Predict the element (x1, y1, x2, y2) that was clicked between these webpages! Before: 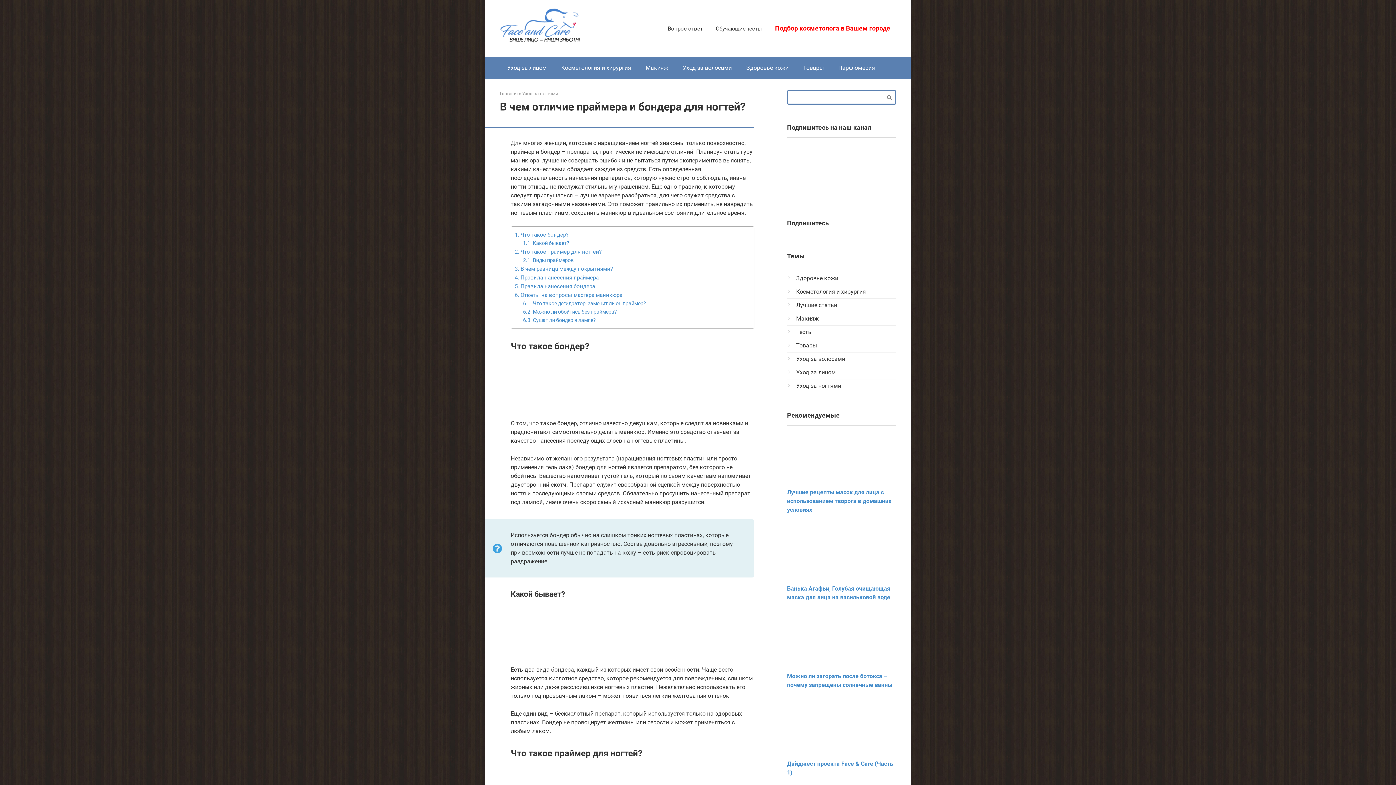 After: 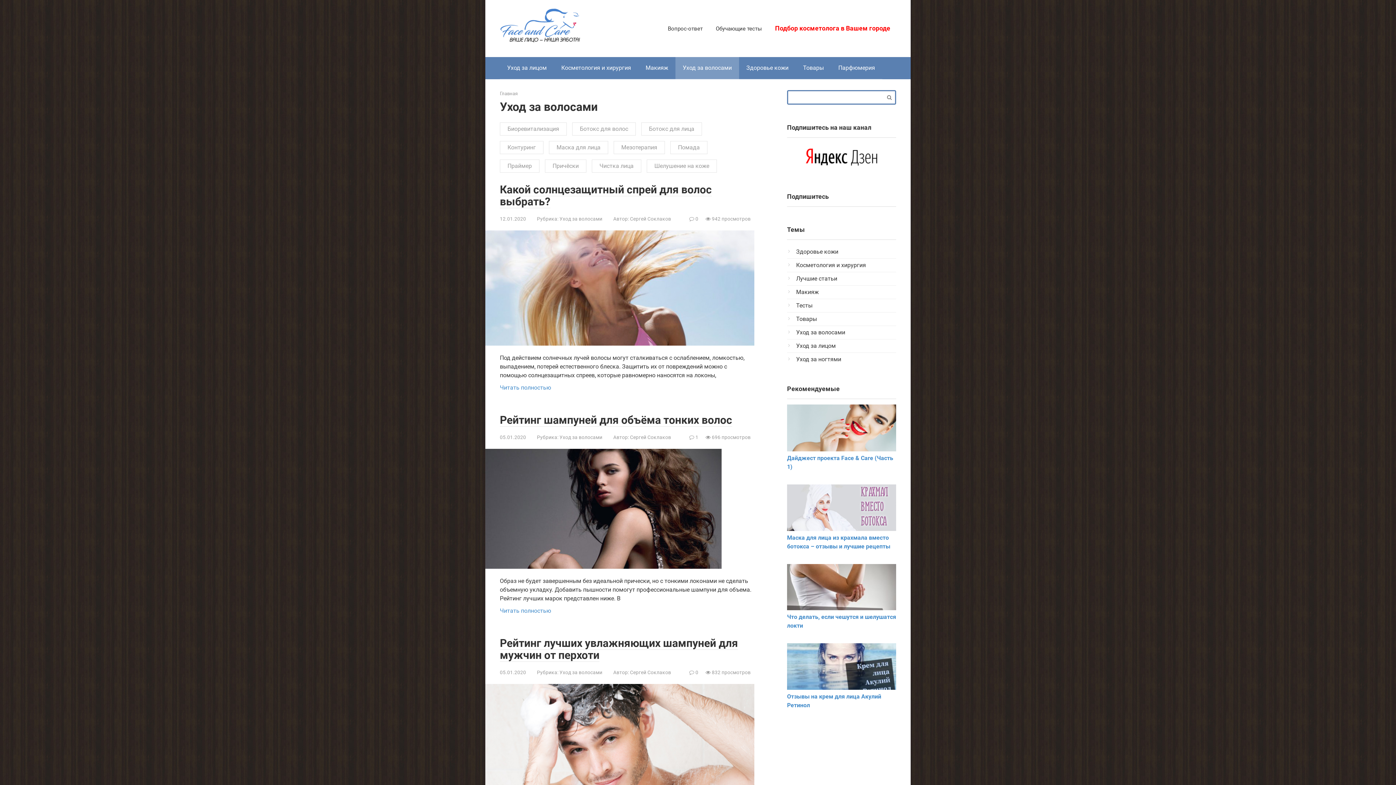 Action: bbox: (675, 57, 739, 78) label: Уход за волосами